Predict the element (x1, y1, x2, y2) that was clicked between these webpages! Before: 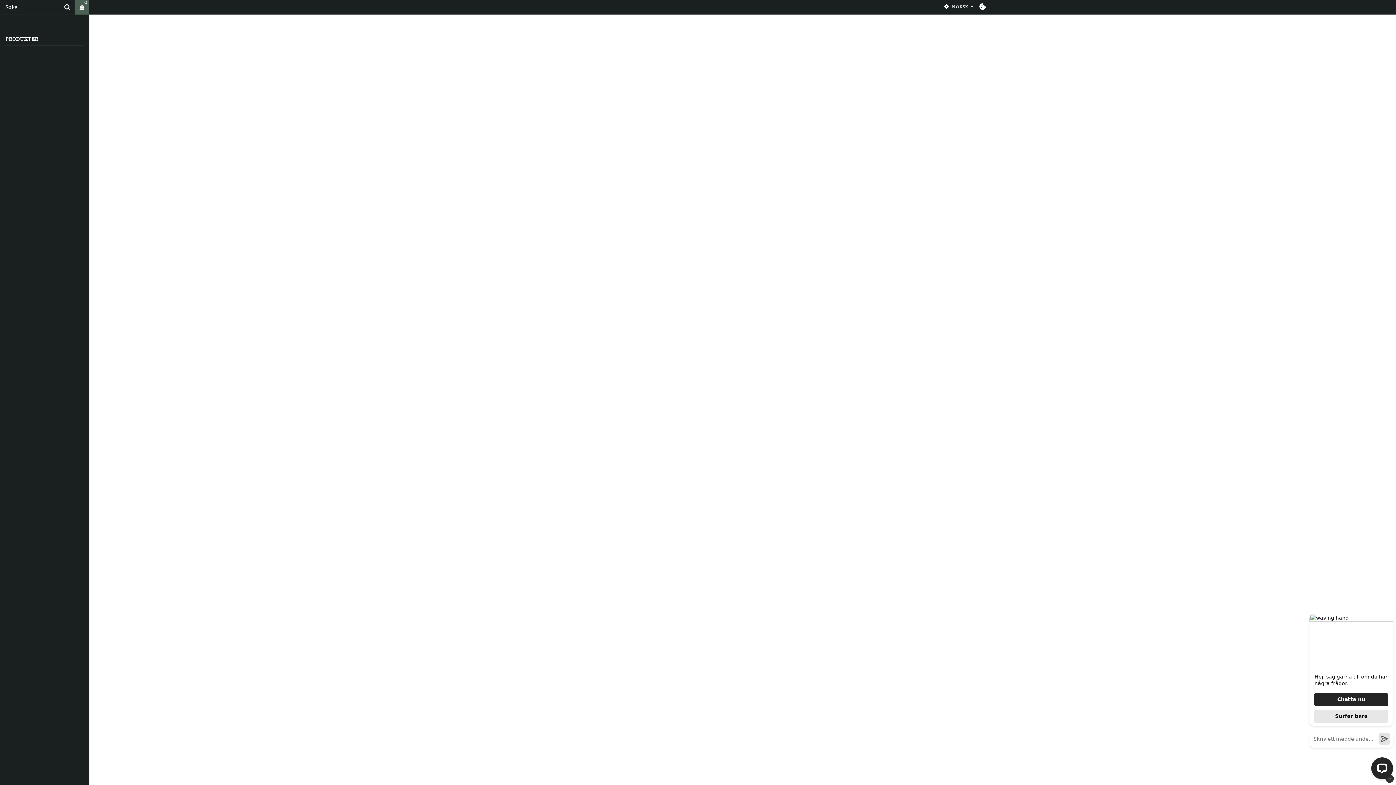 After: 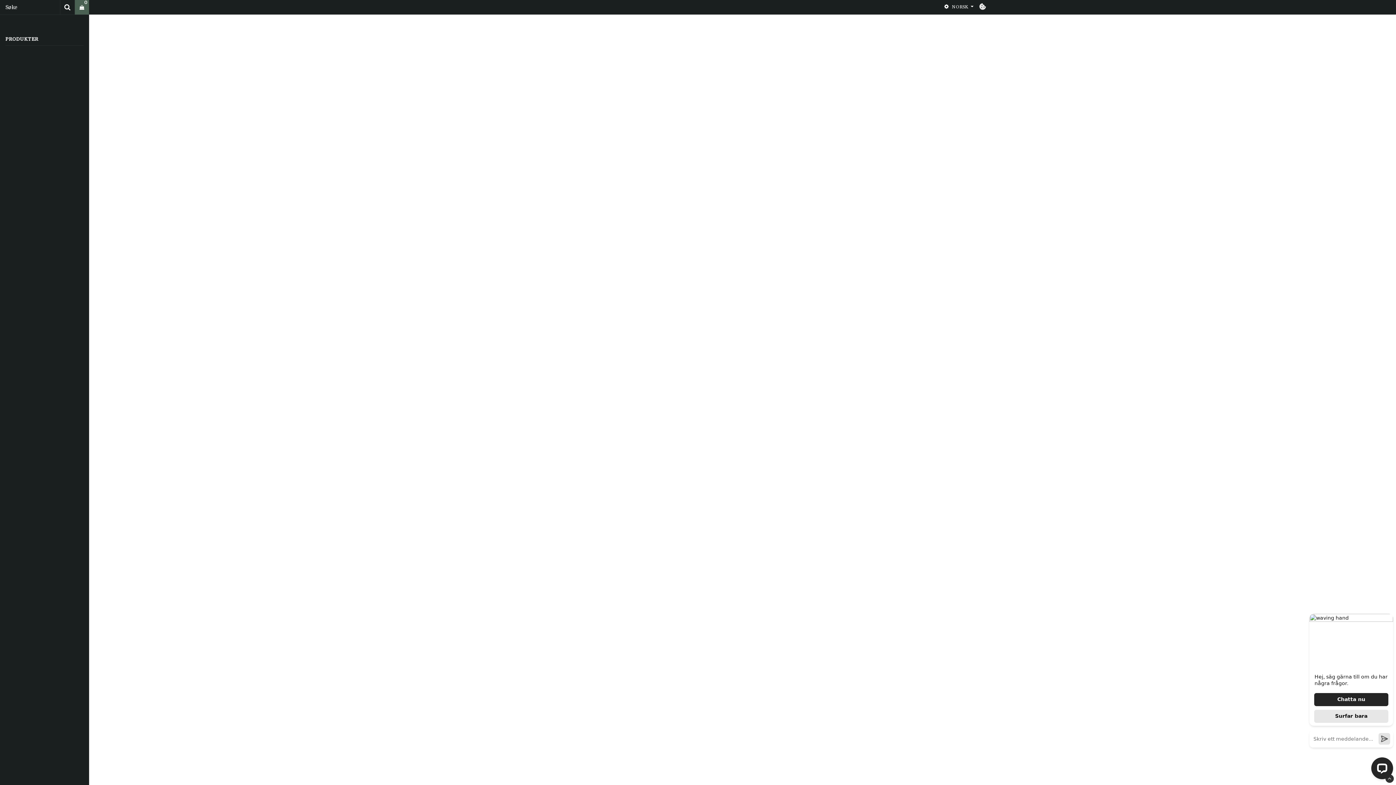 Action: bbox: (979, 2, 986, 10) label: Cookie-innstillinger